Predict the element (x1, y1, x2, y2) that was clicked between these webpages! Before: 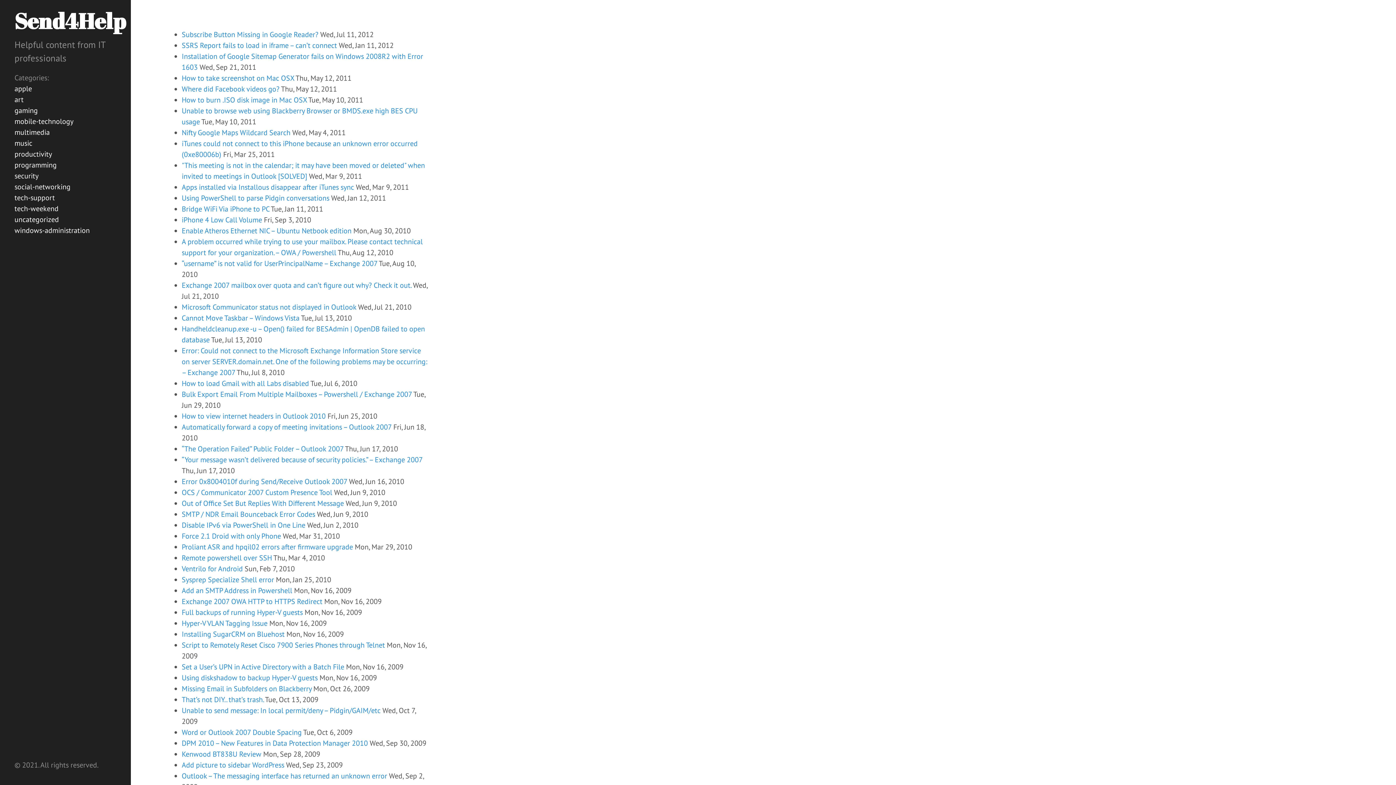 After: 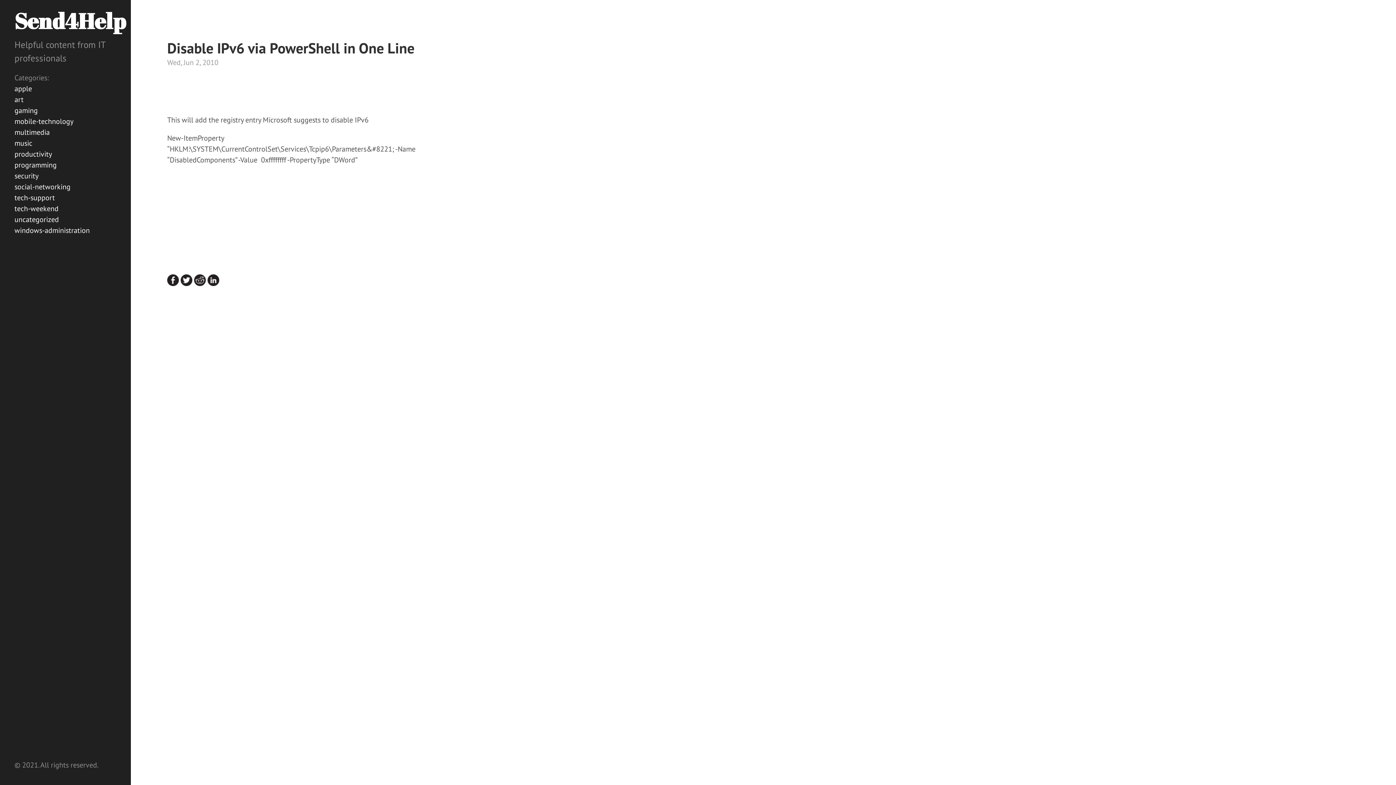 Action: bbox: (181, 520, 305, 530) label: Disable IPv6 via PowerShell in One Line